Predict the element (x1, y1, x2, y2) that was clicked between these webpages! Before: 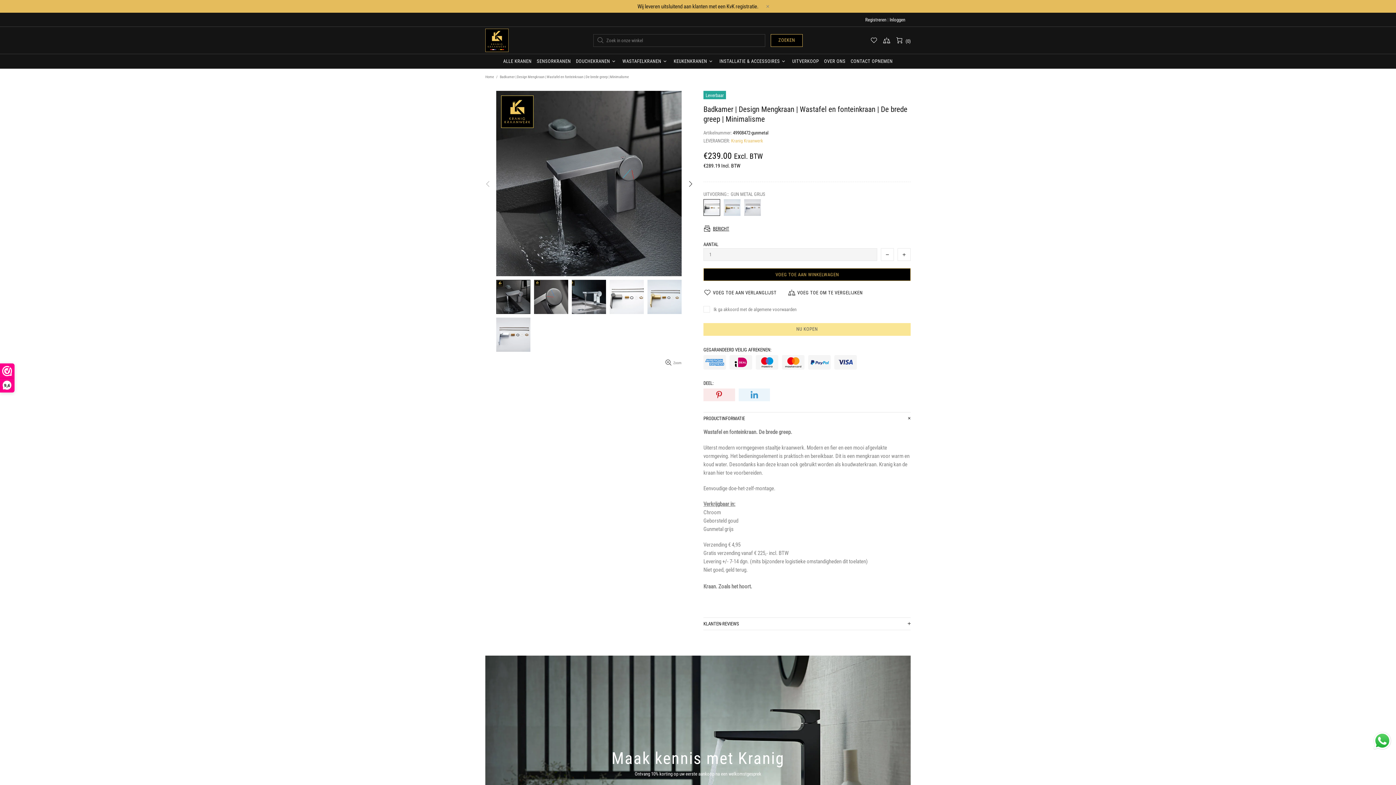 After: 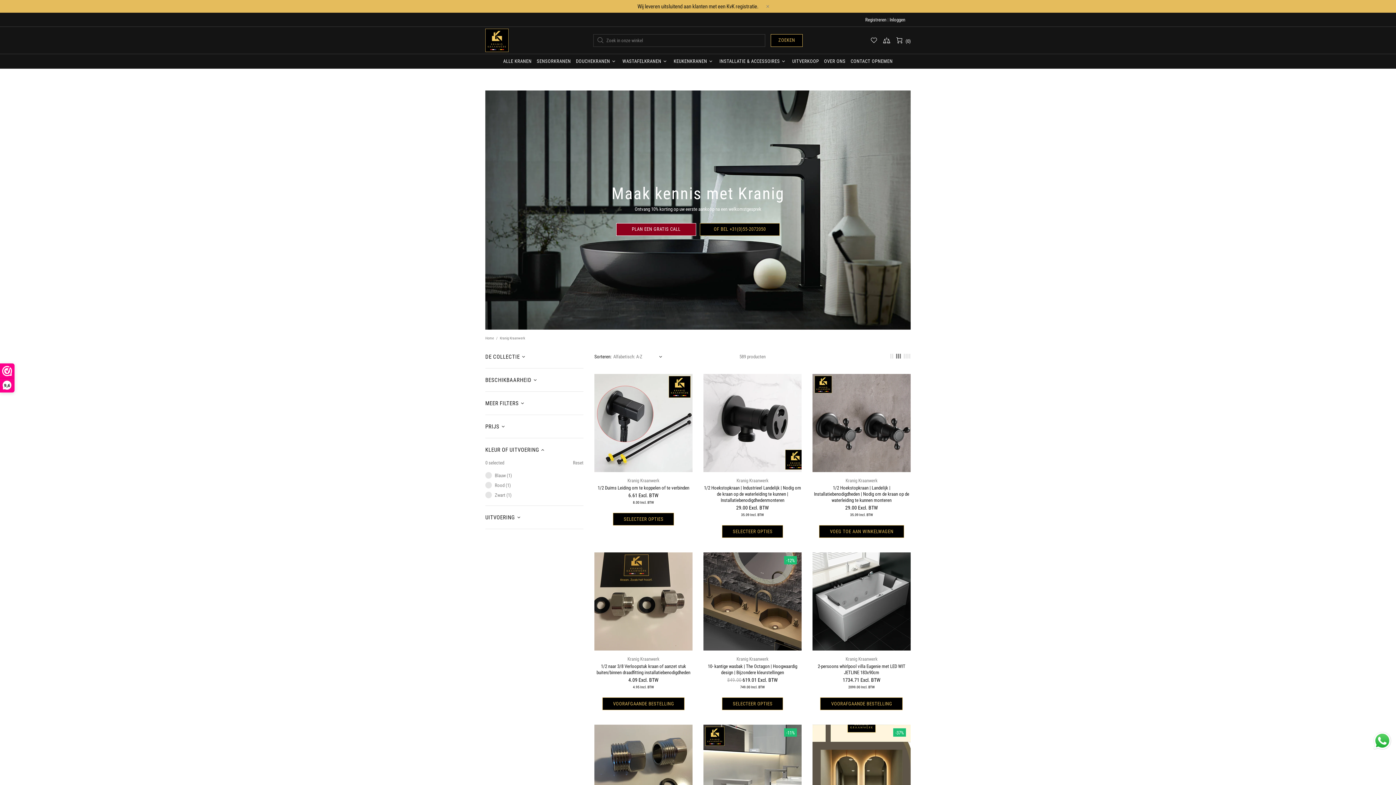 Action: bbox: (731, 137, 763, 144) label: Kranig Kraanwerk